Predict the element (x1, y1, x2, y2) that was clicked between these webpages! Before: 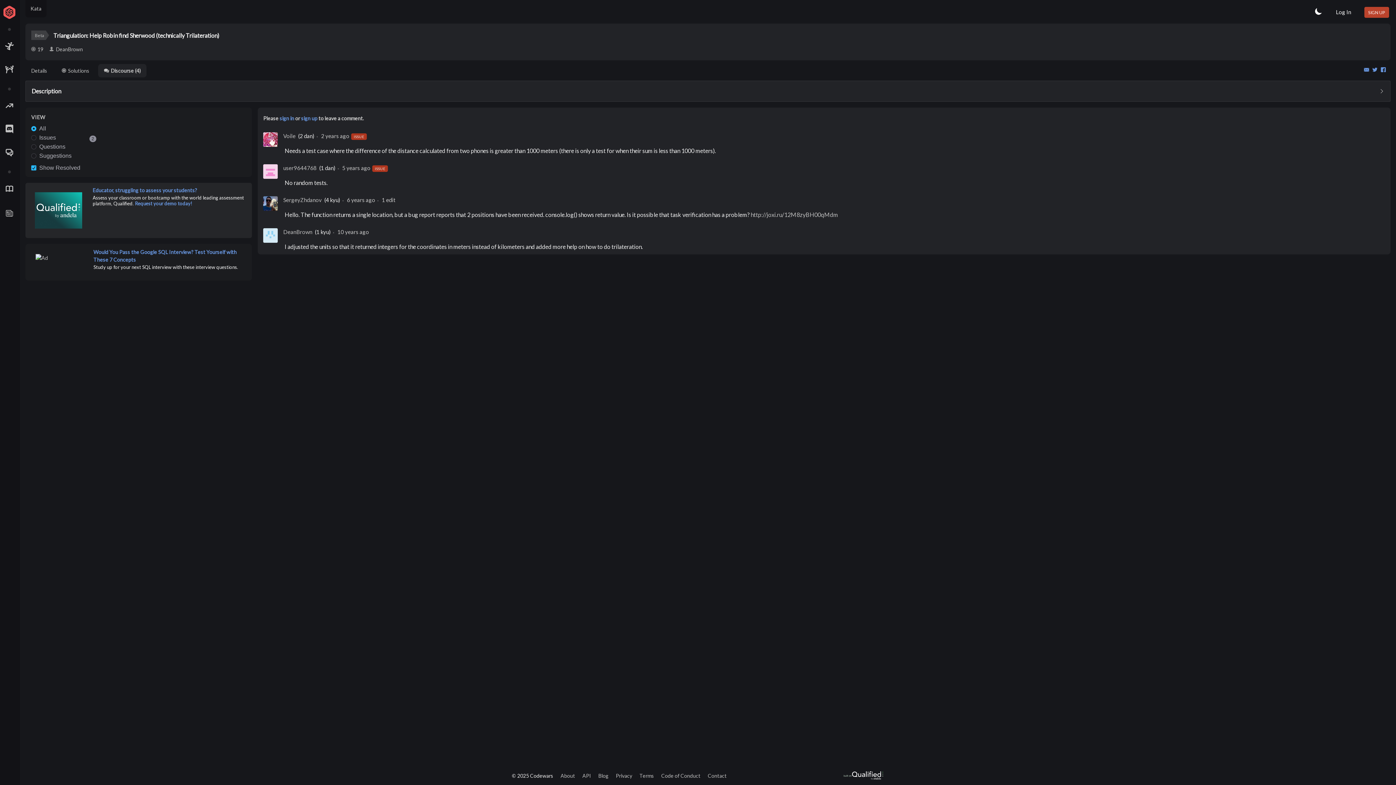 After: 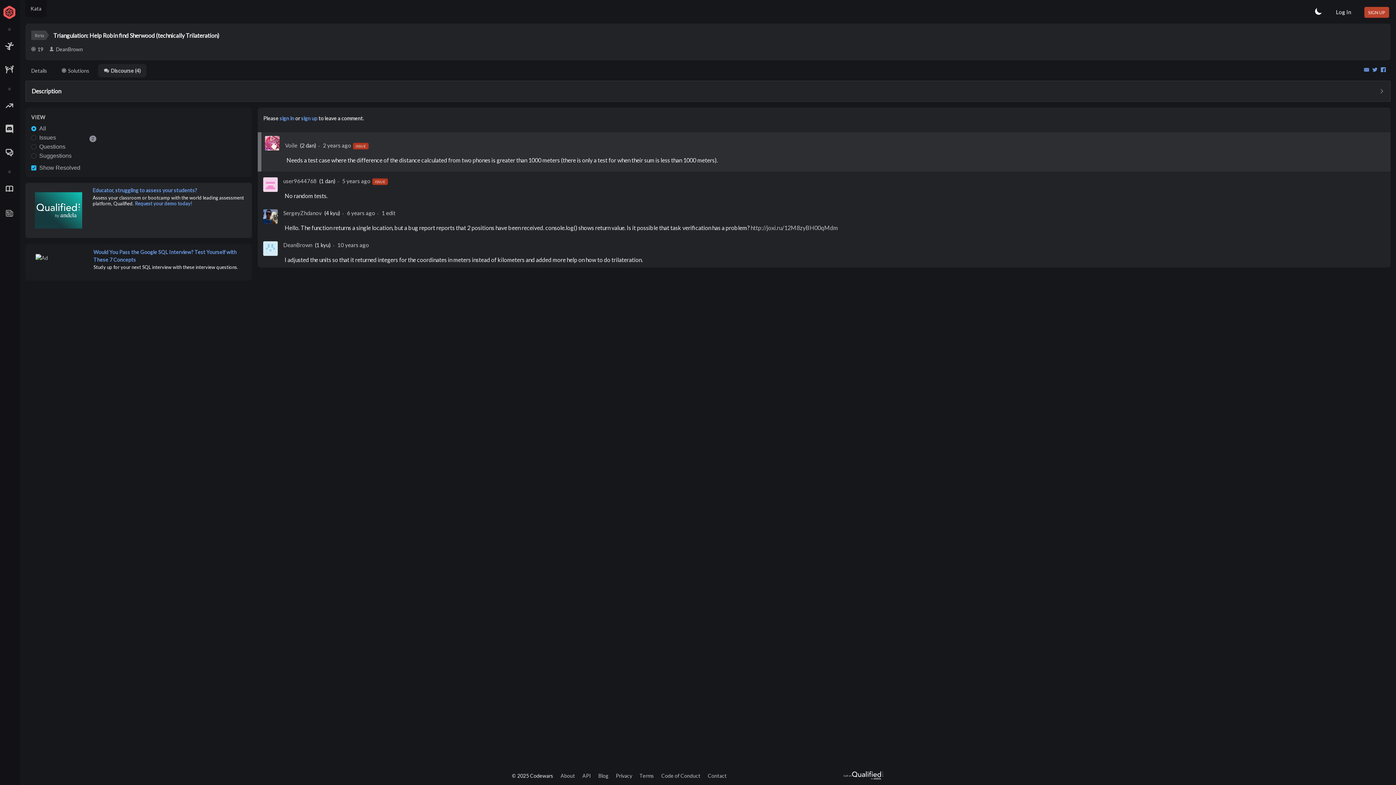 Action: bbox: (321, 132, 349, 139) label: 2 years ago